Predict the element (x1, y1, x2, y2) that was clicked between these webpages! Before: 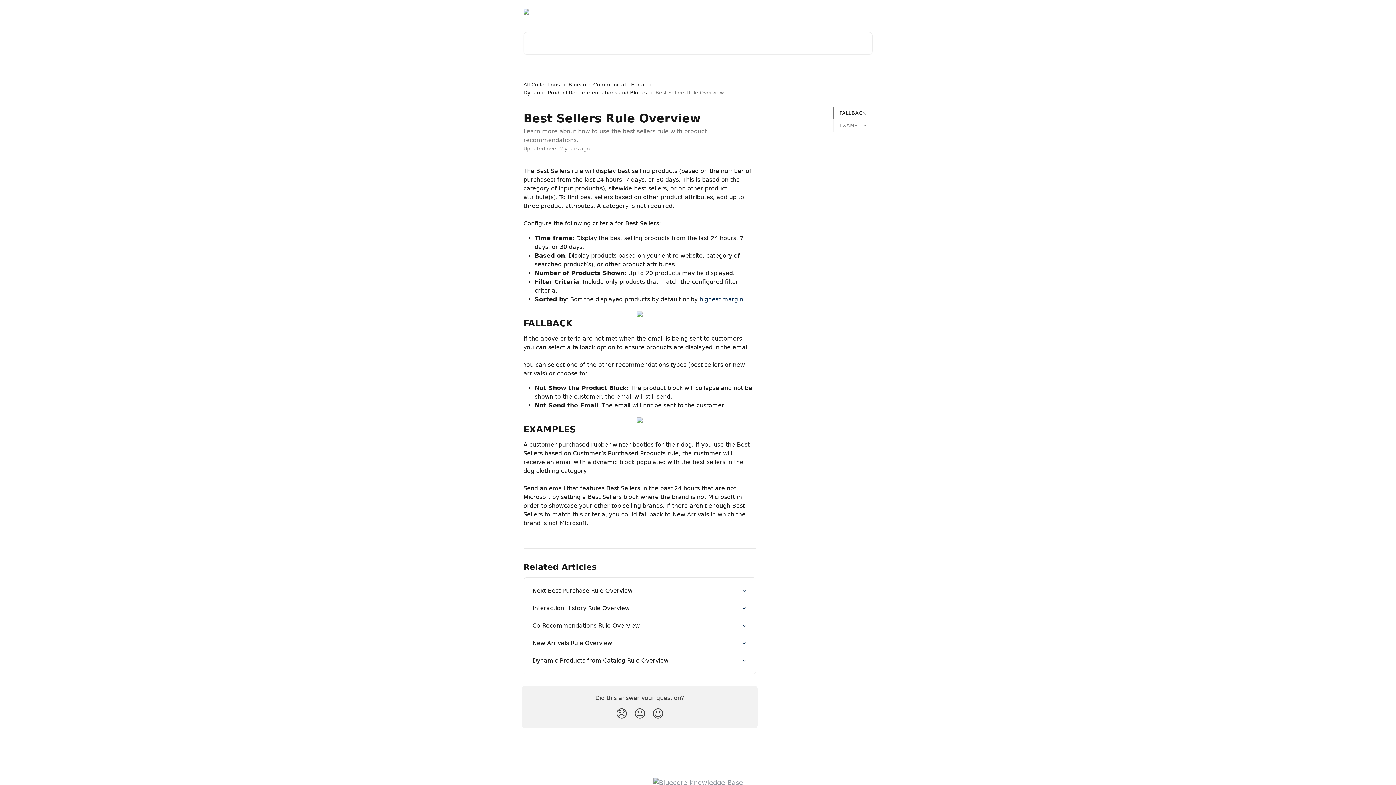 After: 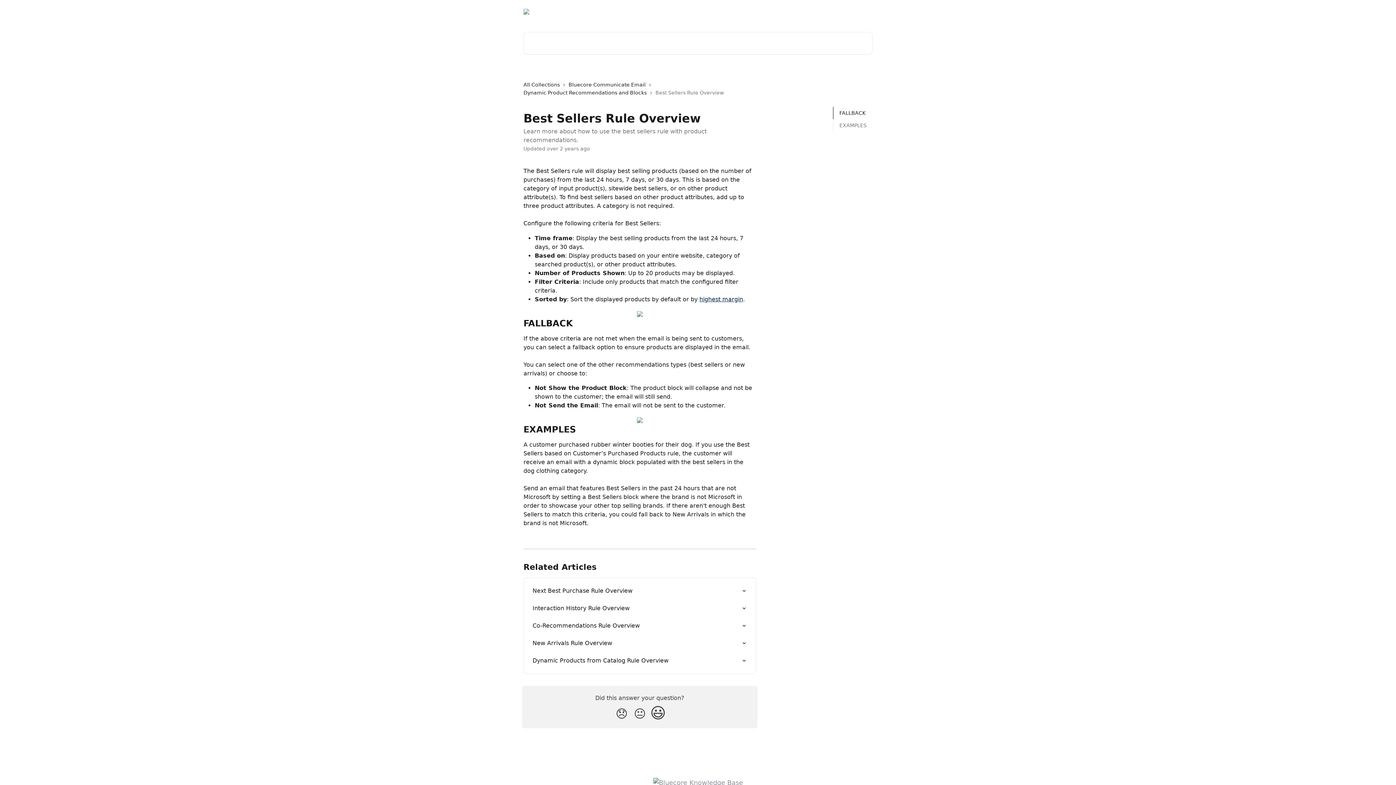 Action: label: Smiley Reaction bbox: (649, 704, 667, 724)